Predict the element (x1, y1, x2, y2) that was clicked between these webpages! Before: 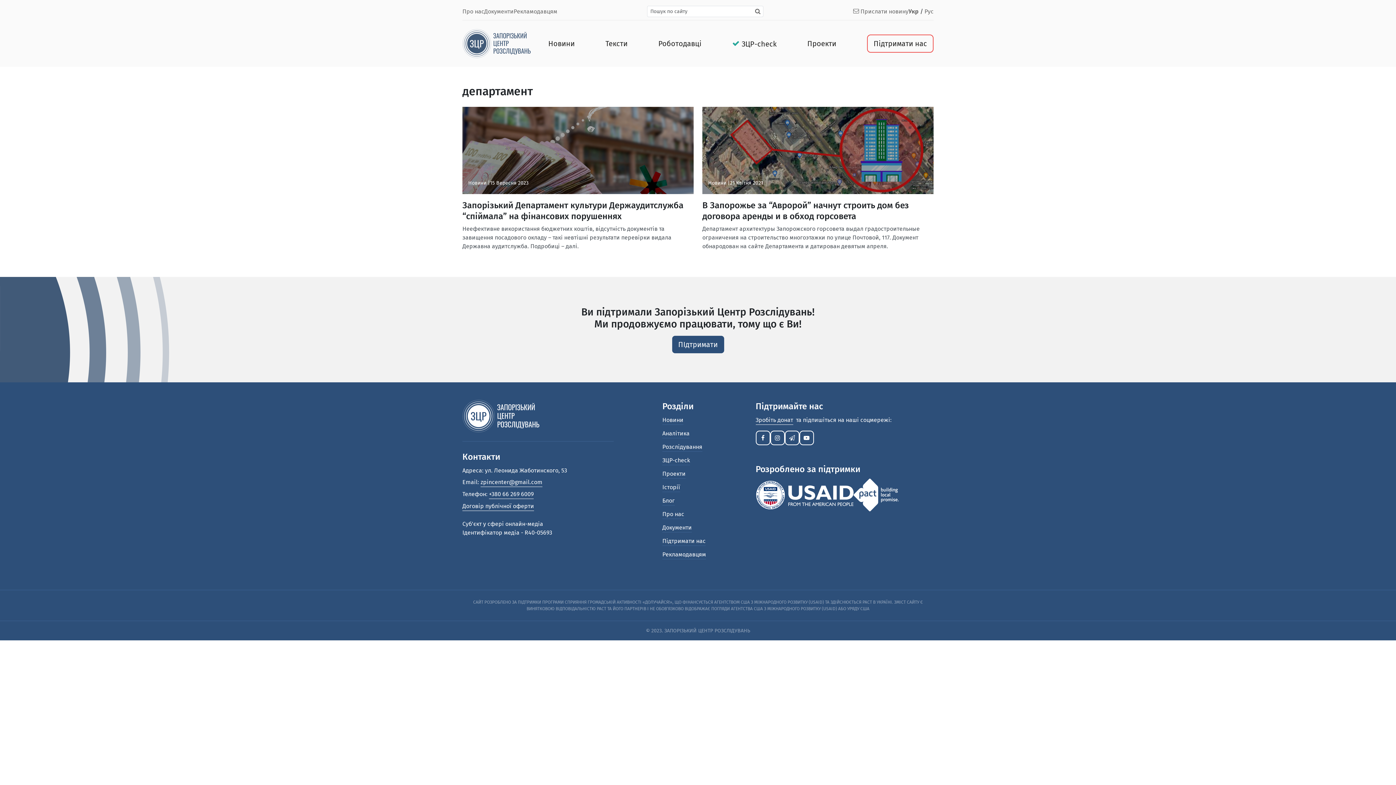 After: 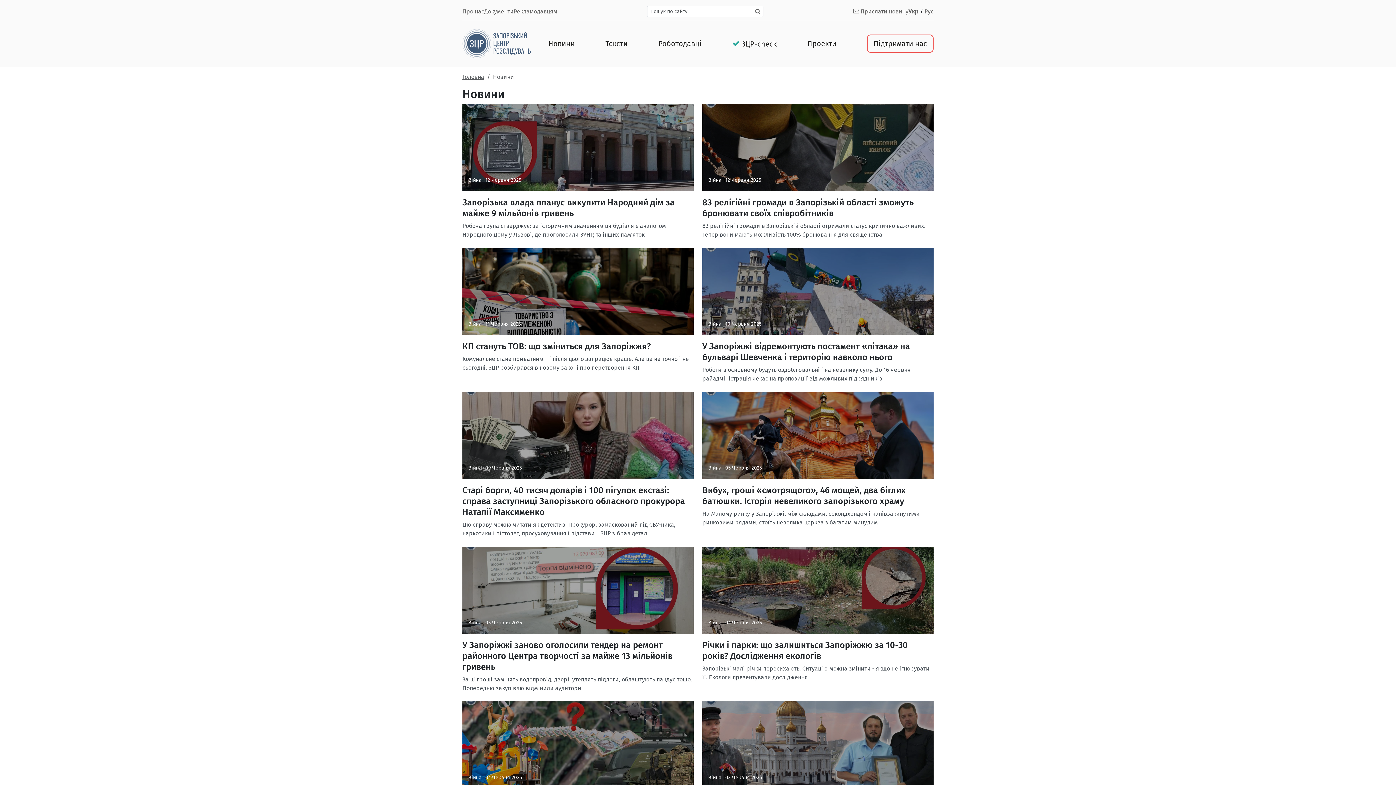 Action: label: Новини bbox: (662, 416, 683, 425)